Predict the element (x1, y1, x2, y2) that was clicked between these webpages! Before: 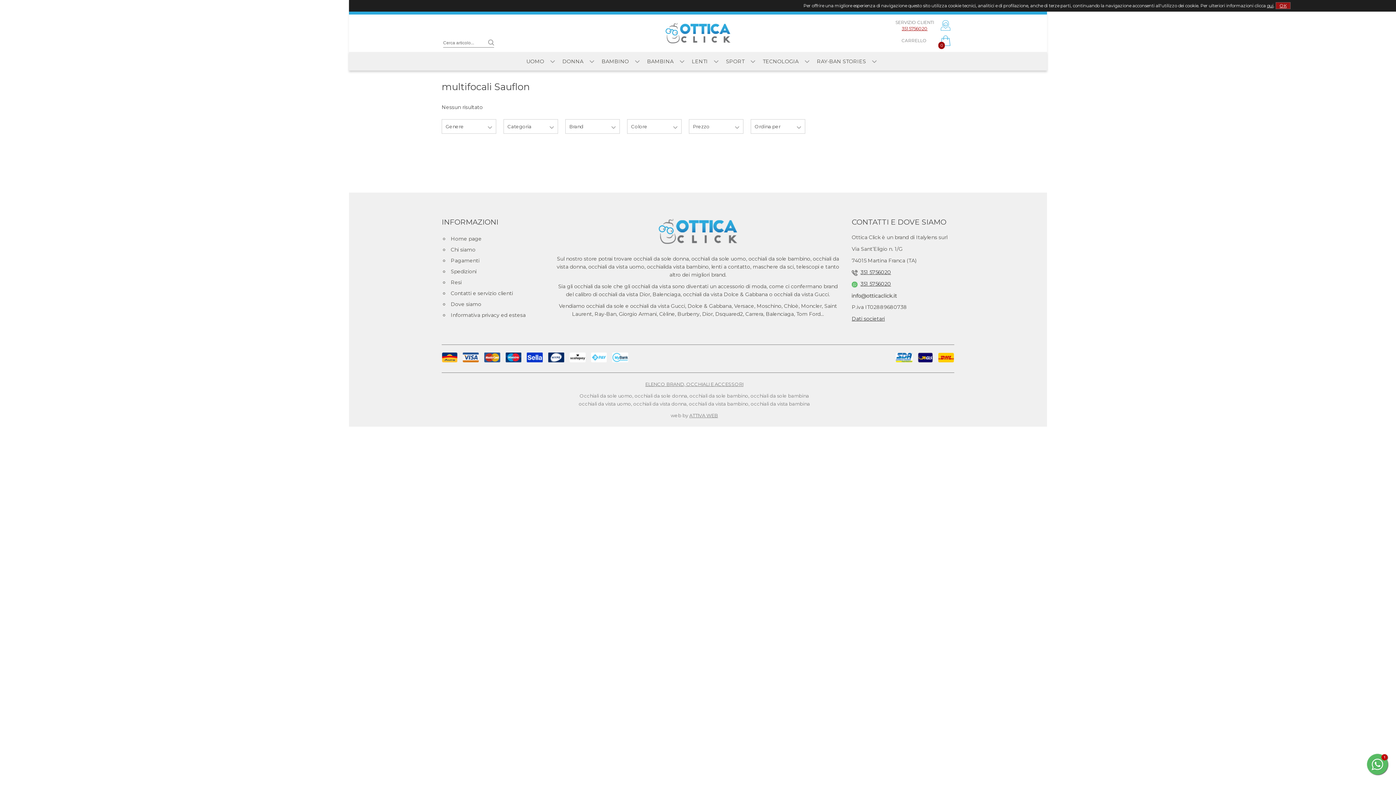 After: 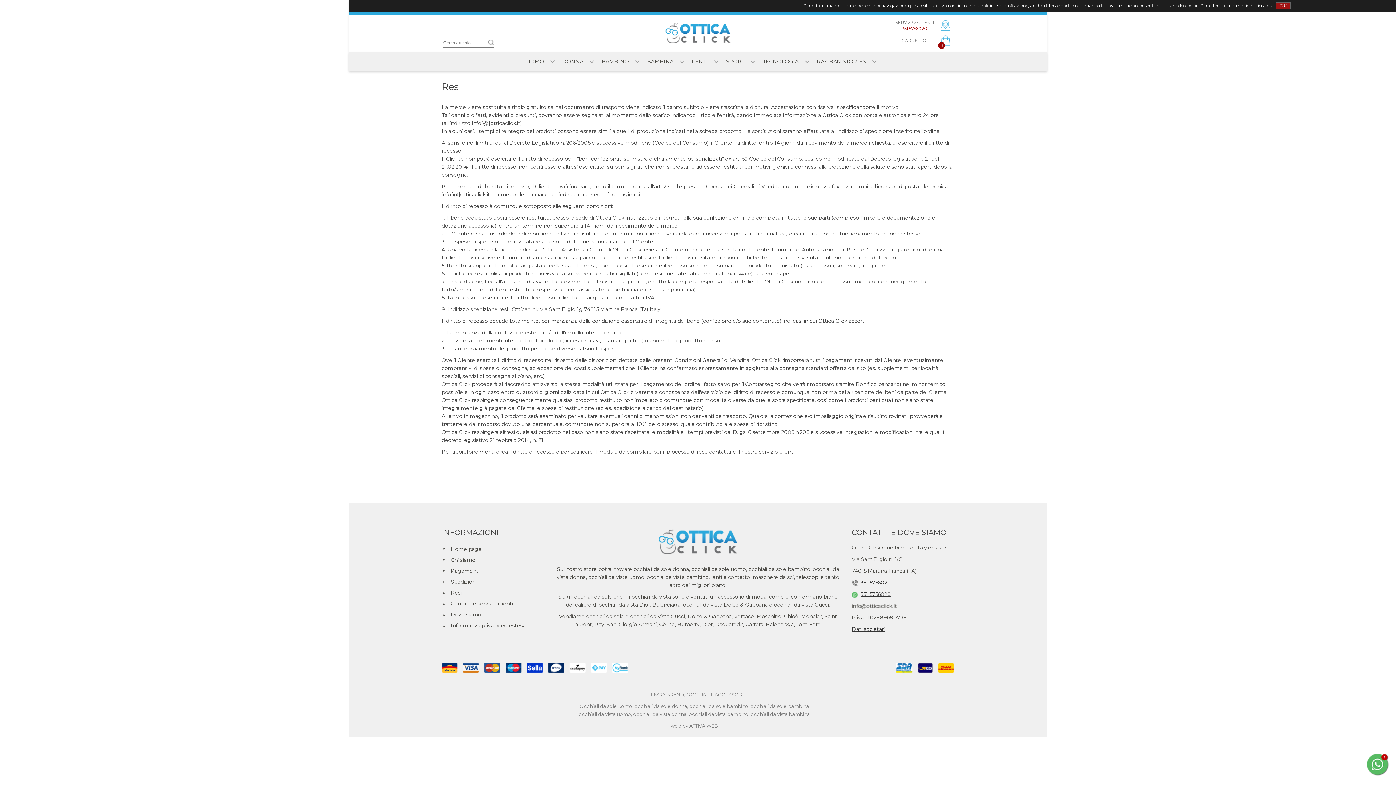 Action: label: Resi bbox: (450, 279, 461, 285)